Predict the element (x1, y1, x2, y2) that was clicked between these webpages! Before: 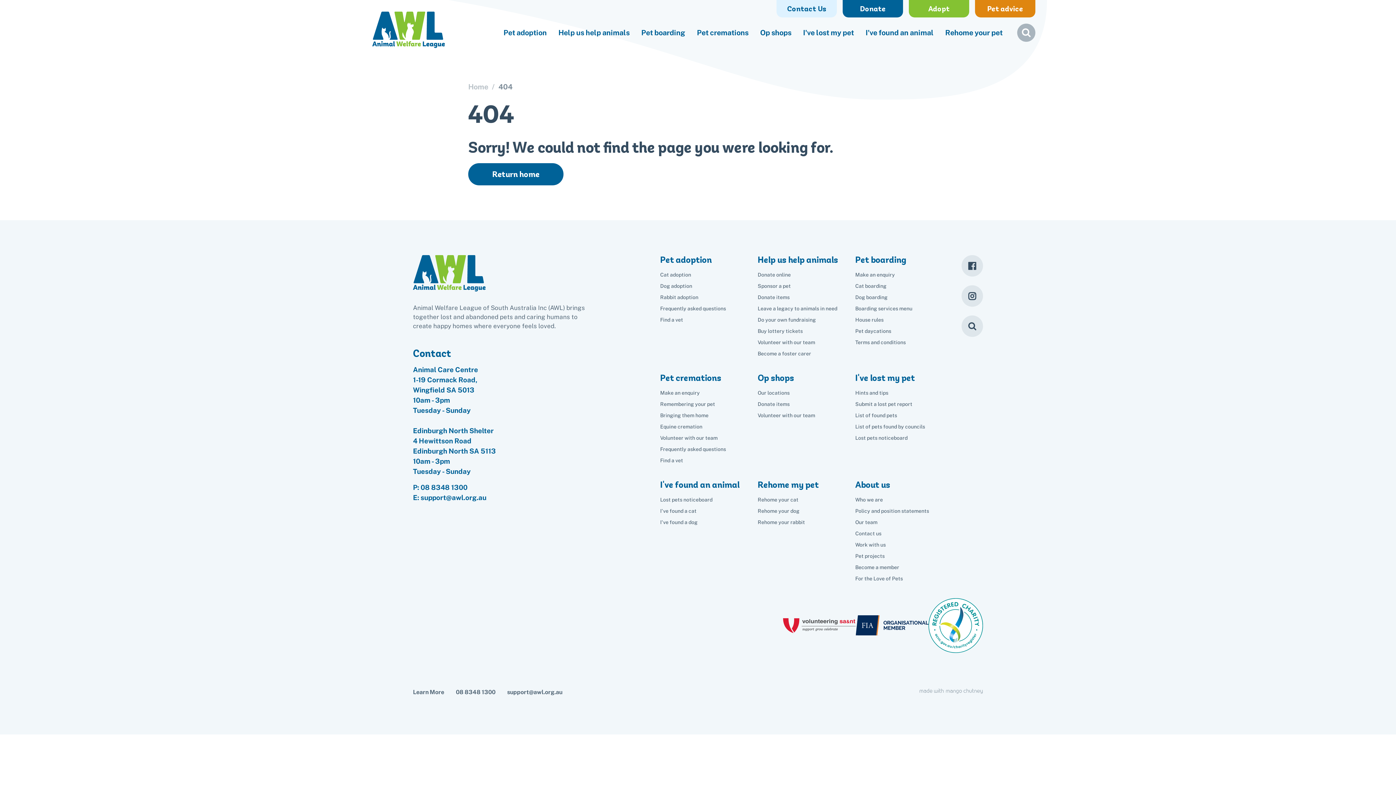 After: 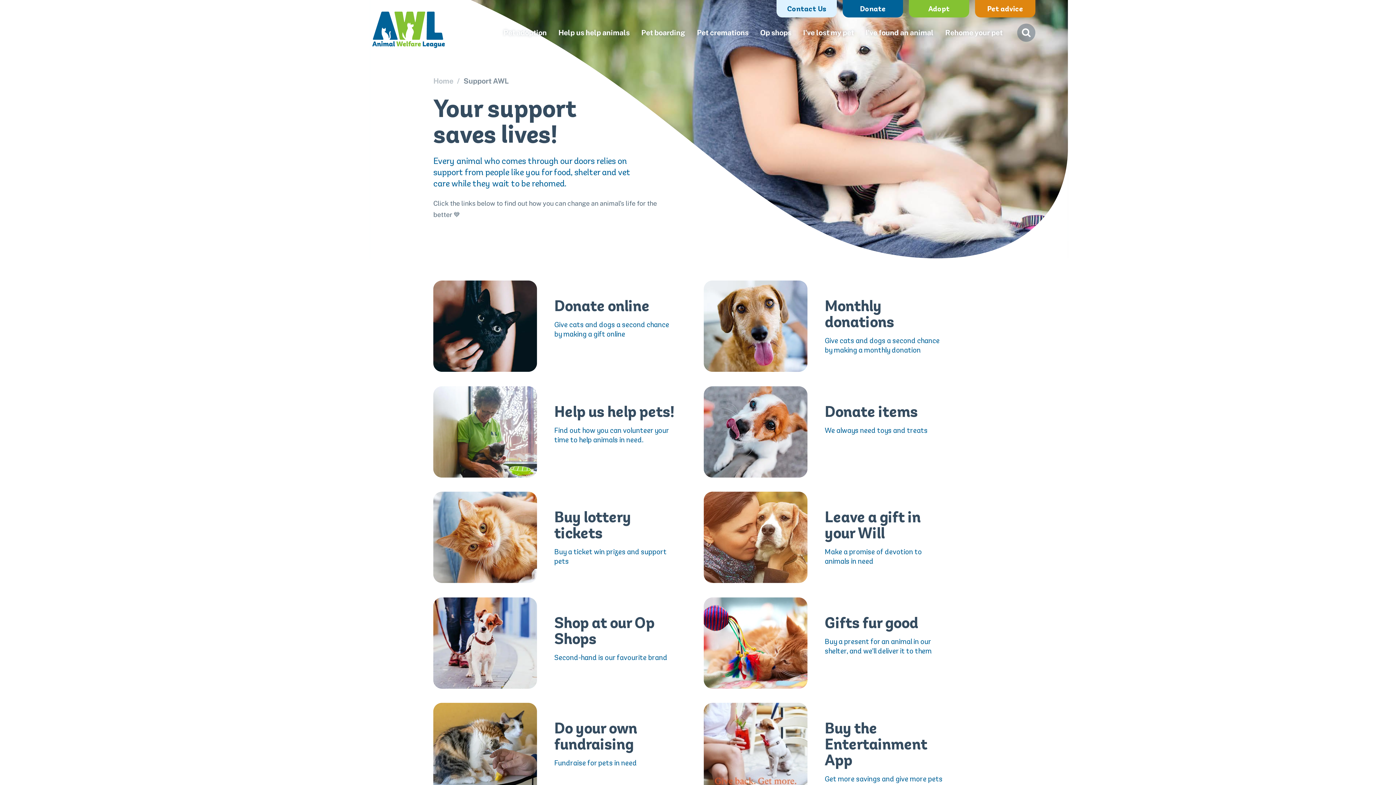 Action: label: Help us help animals bbox: (757, 254, 838, 265)